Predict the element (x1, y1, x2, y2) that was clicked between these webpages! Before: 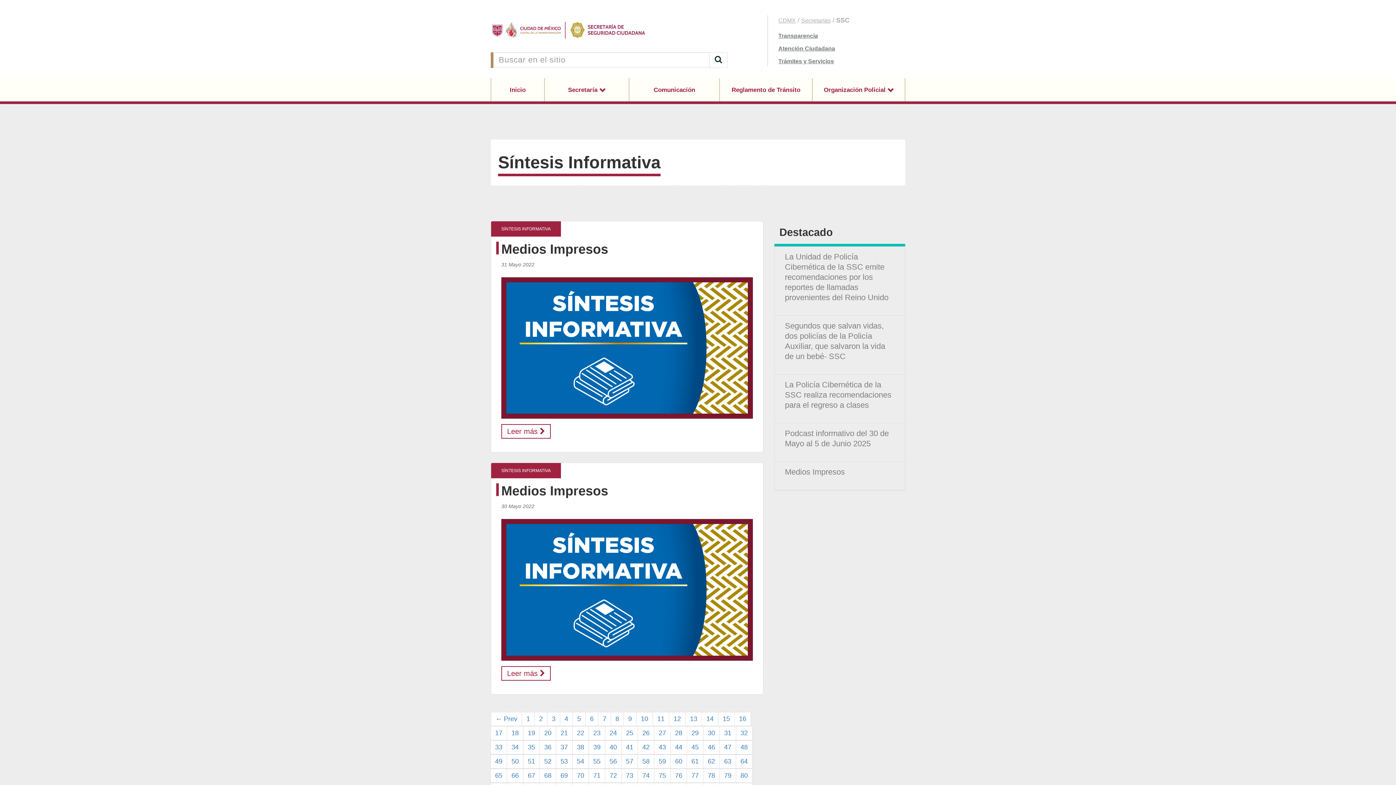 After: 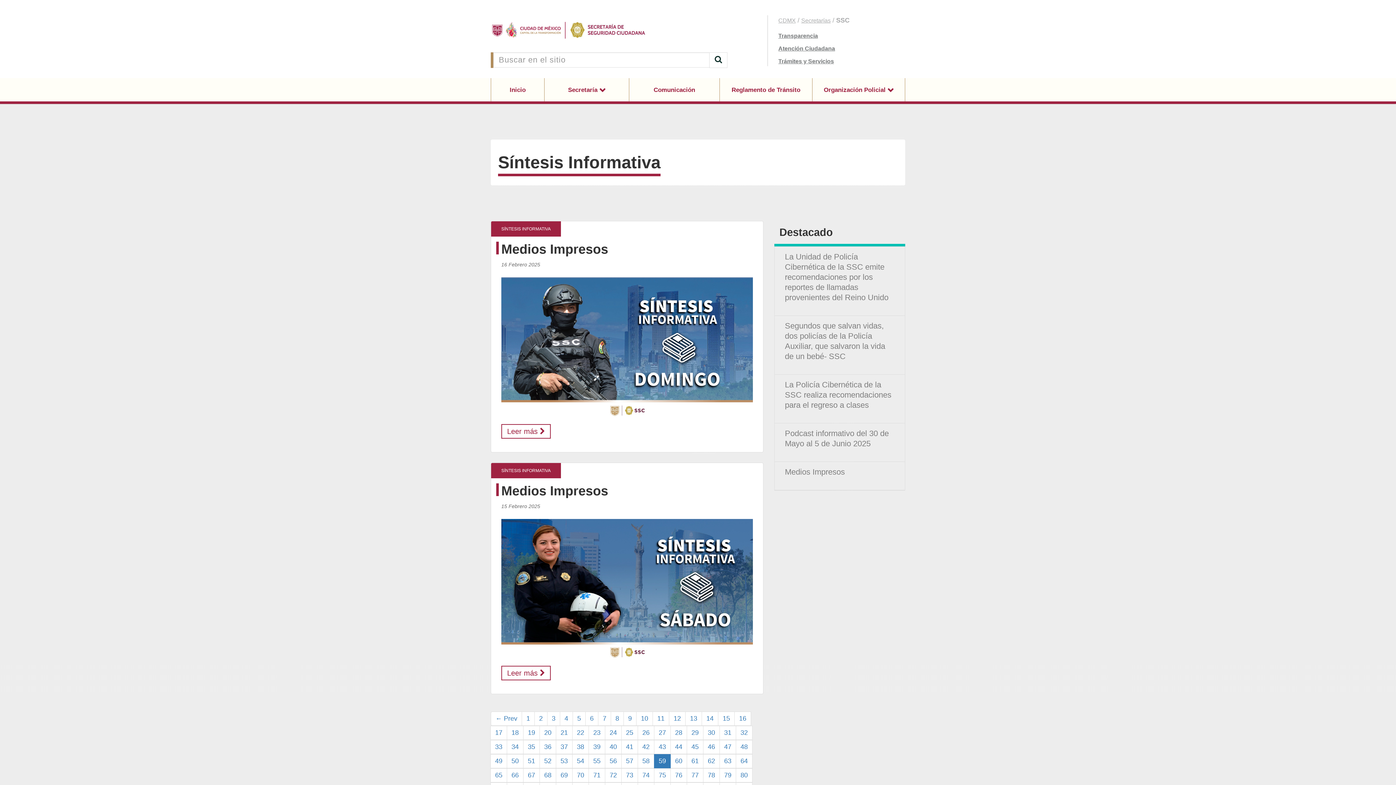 Action: label: 59 bbox: (654, 754, 670, 768)